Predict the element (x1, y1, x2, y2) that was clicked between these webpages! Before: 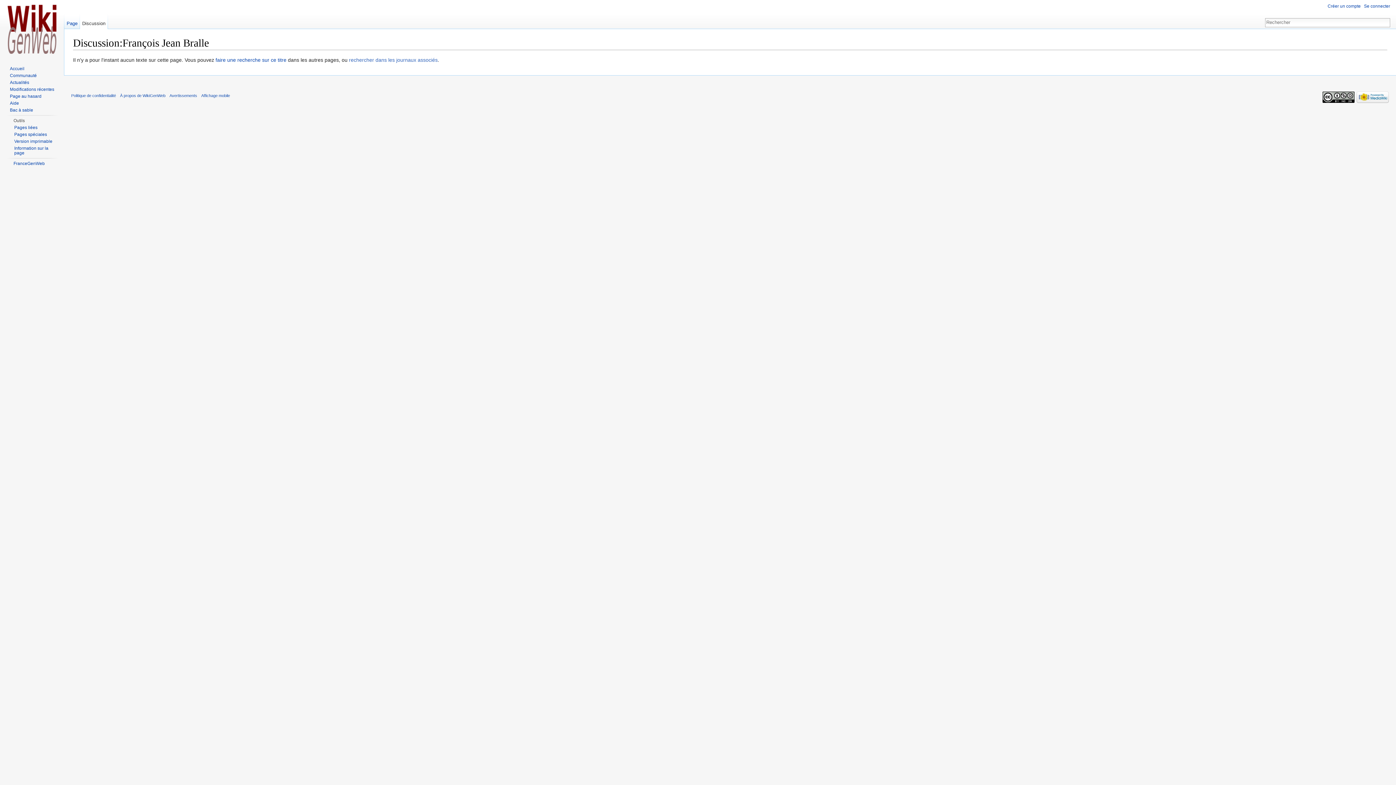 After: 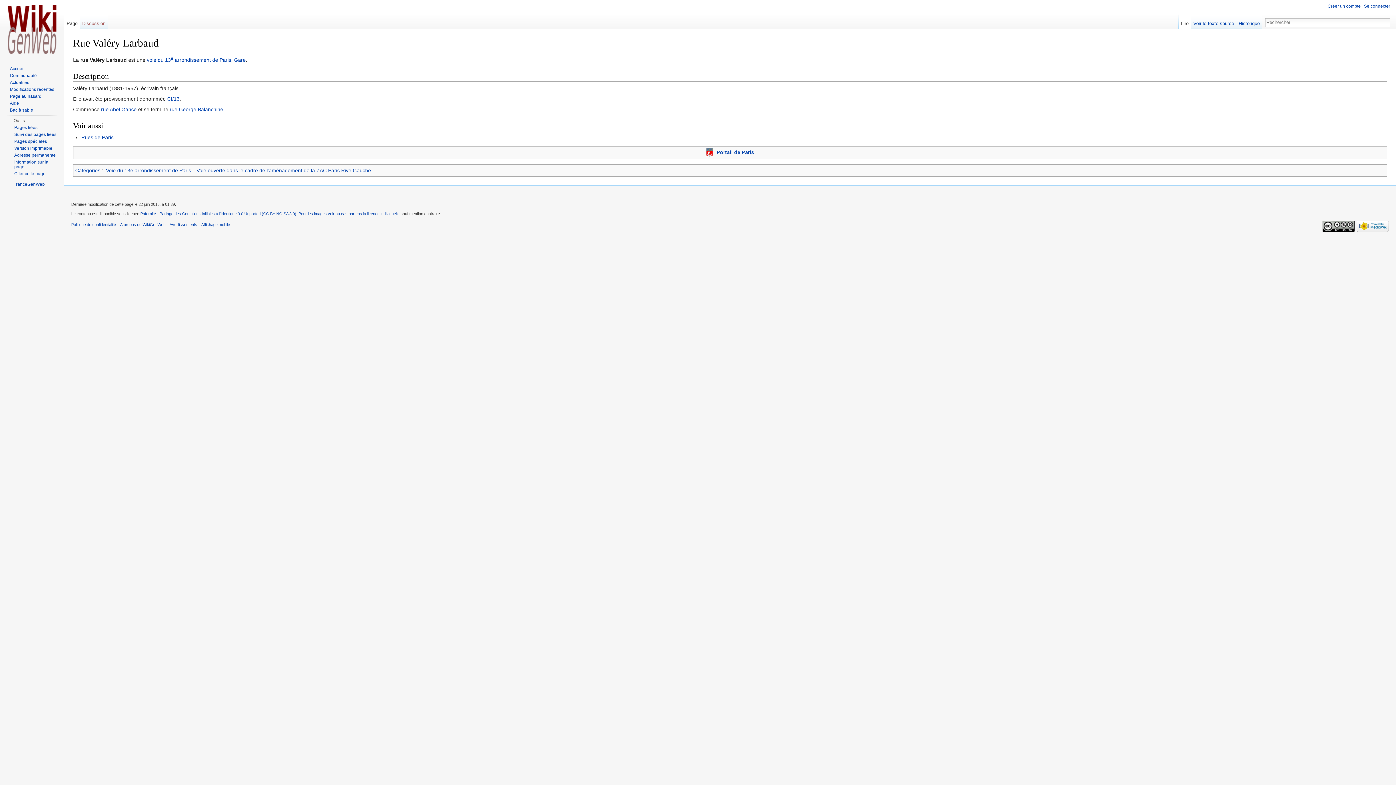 Action: bbox: (9, 93, 41, 98) label: Page au hasard